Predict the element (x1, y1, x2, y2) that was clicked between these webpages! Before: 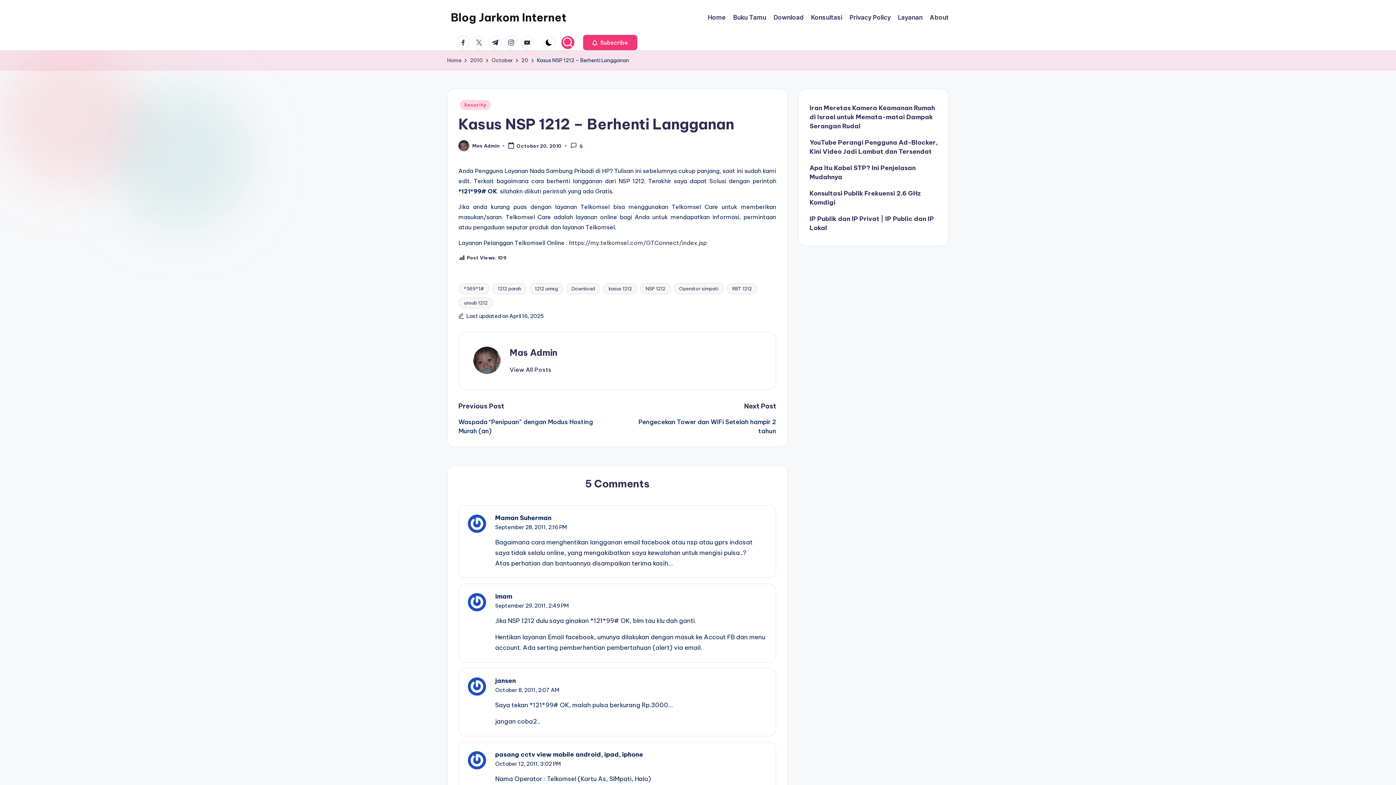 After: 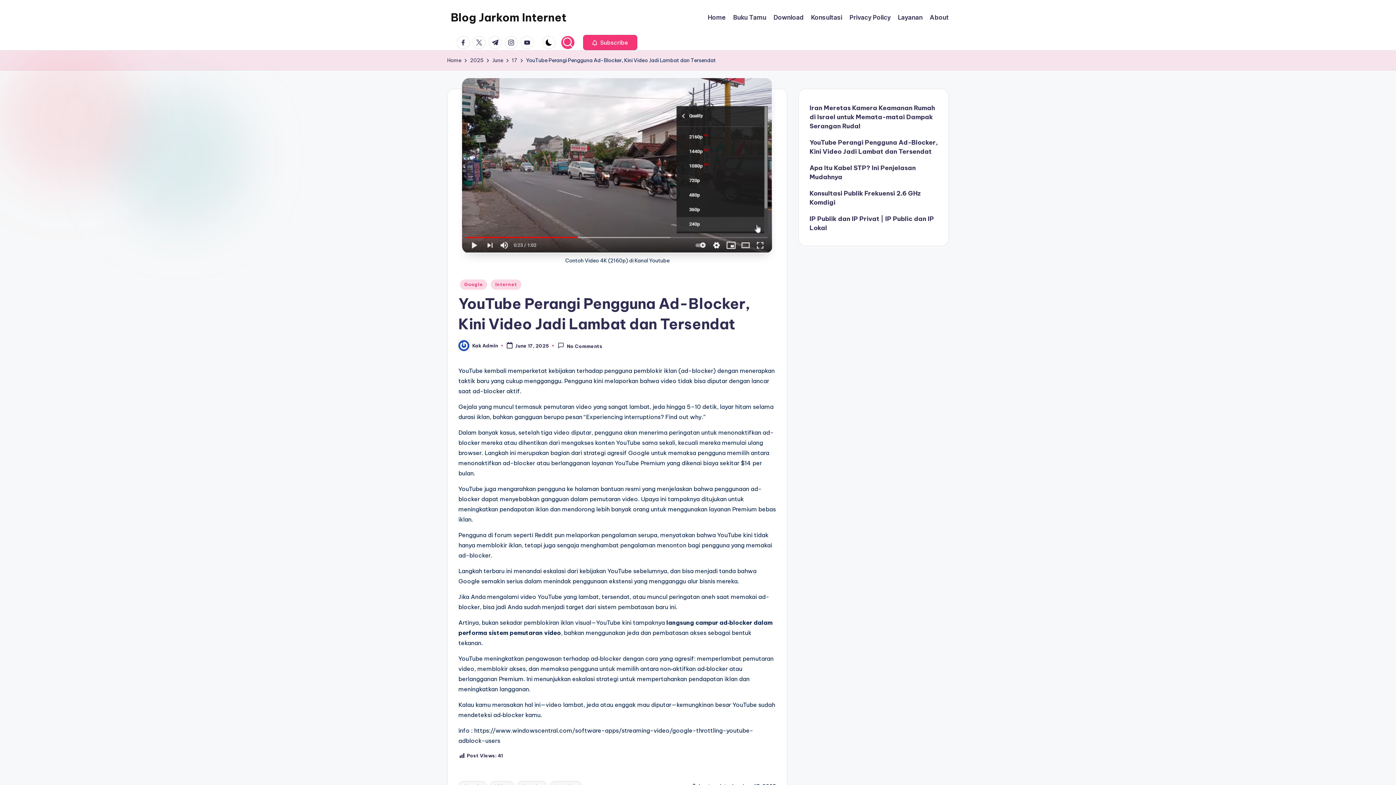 Action: label: YouTube Perangi Pengguna Ad-Blocker, Kini Video Jadi Lambat dan Tersendat bbox: (809, 138, 937, 156)